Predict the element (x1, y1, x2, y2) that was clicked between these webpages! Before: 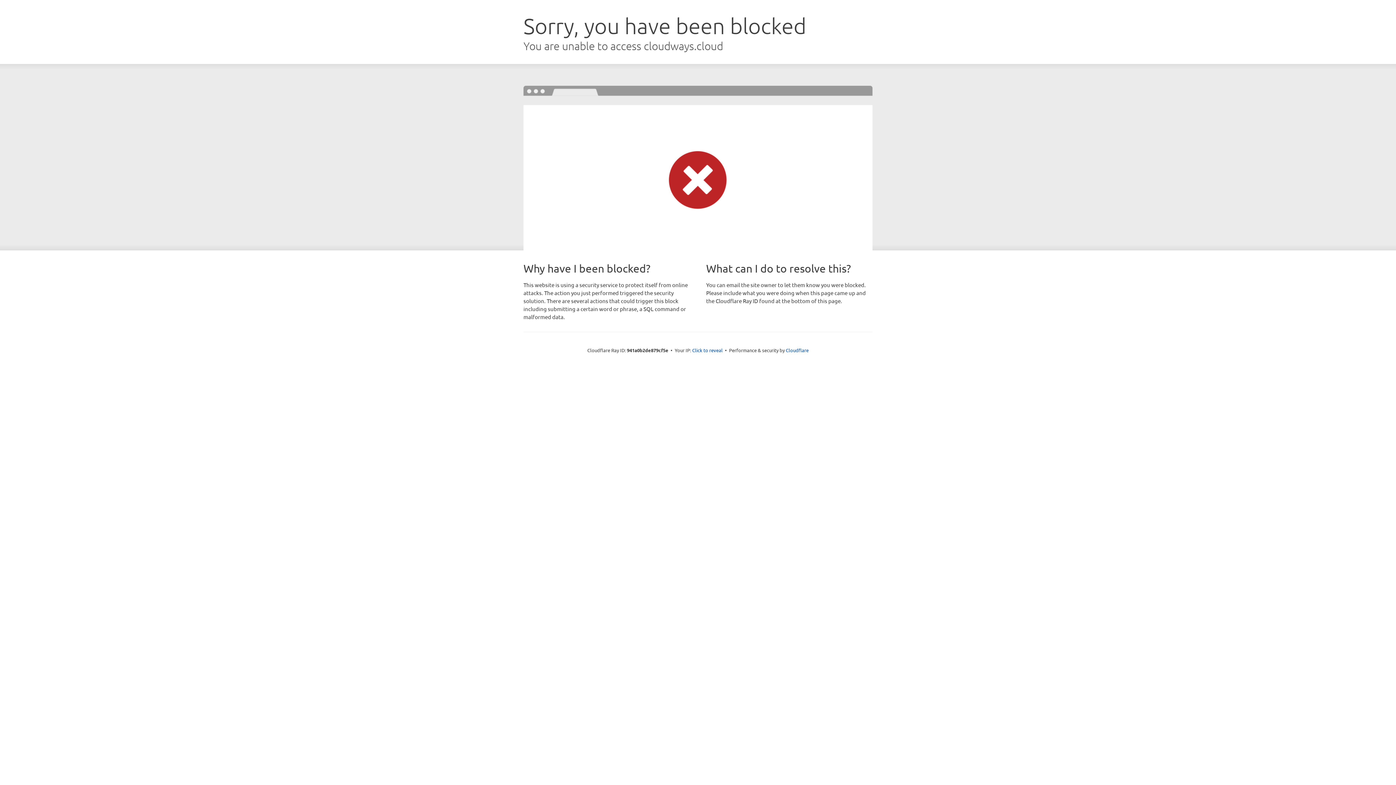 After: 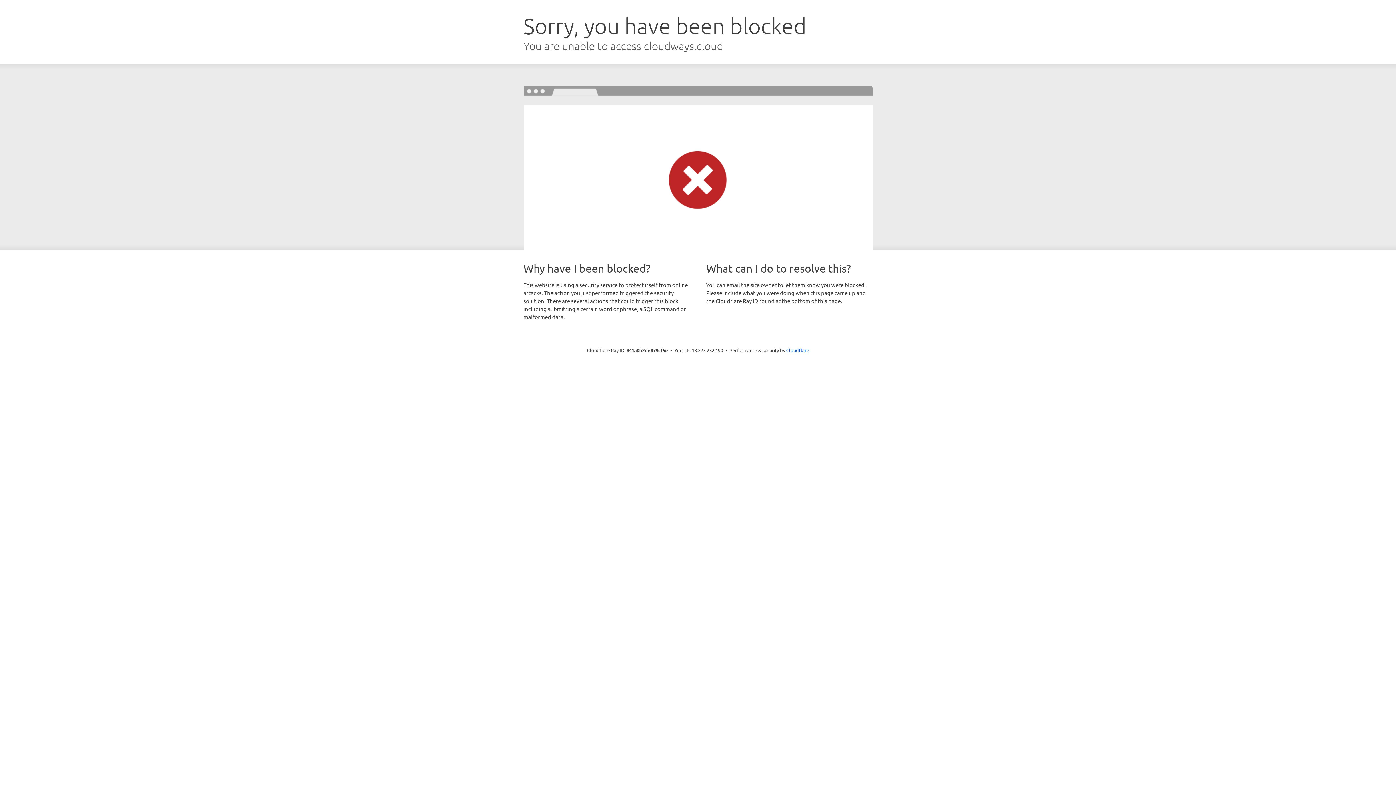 Action: label: Click to reveal bbox: (692, 346, 722, 353)